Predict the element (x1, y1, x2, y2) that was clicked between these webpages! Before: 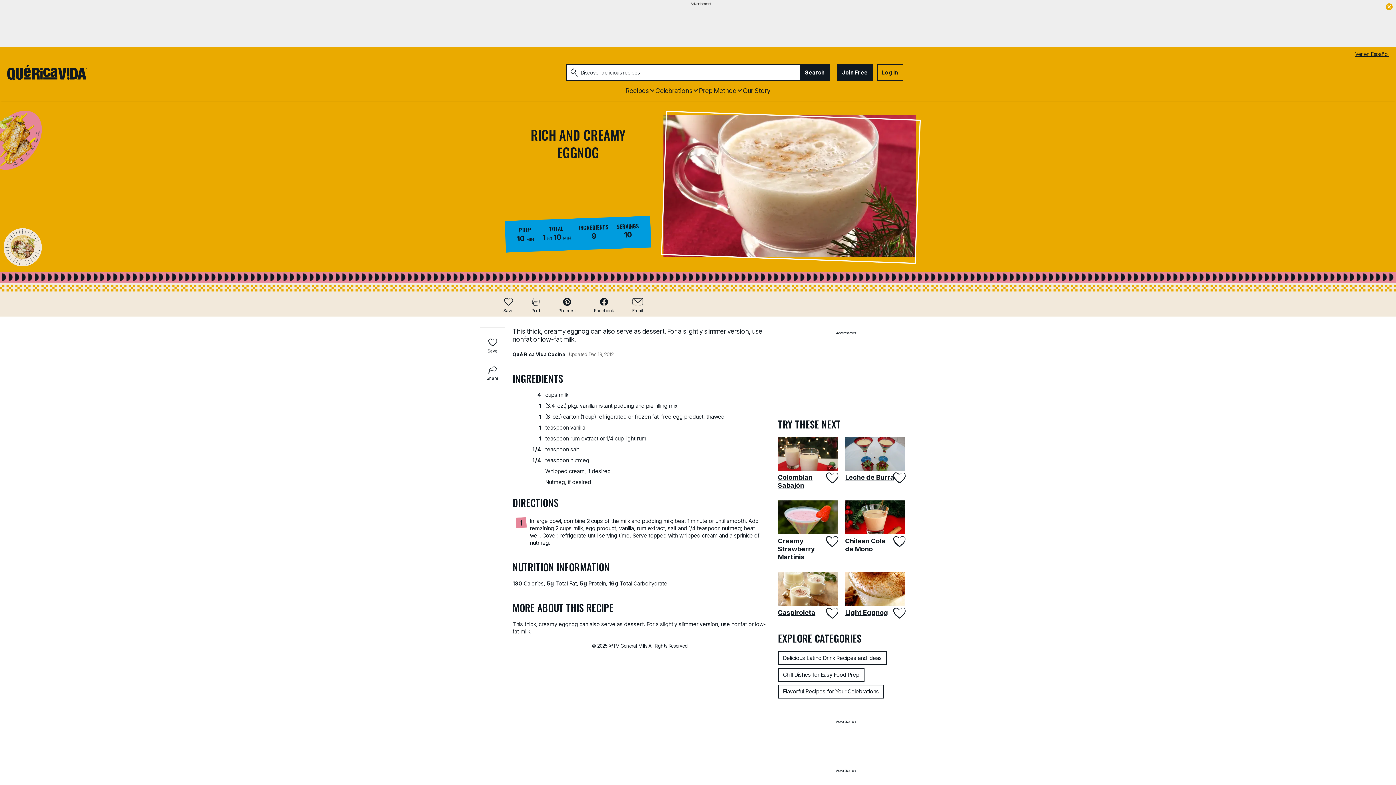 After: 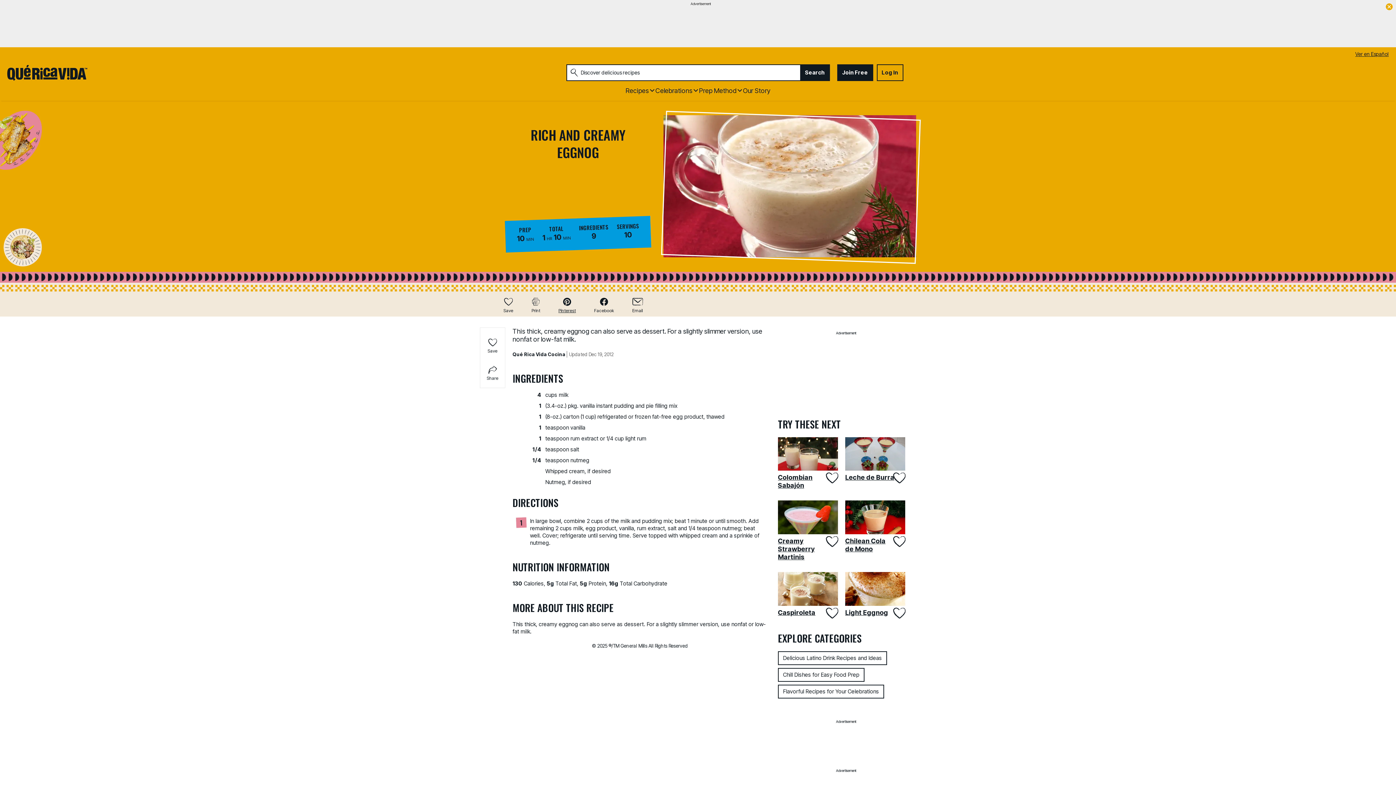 Action: bbox: (558, 297, 576, 312) label: Pinterest